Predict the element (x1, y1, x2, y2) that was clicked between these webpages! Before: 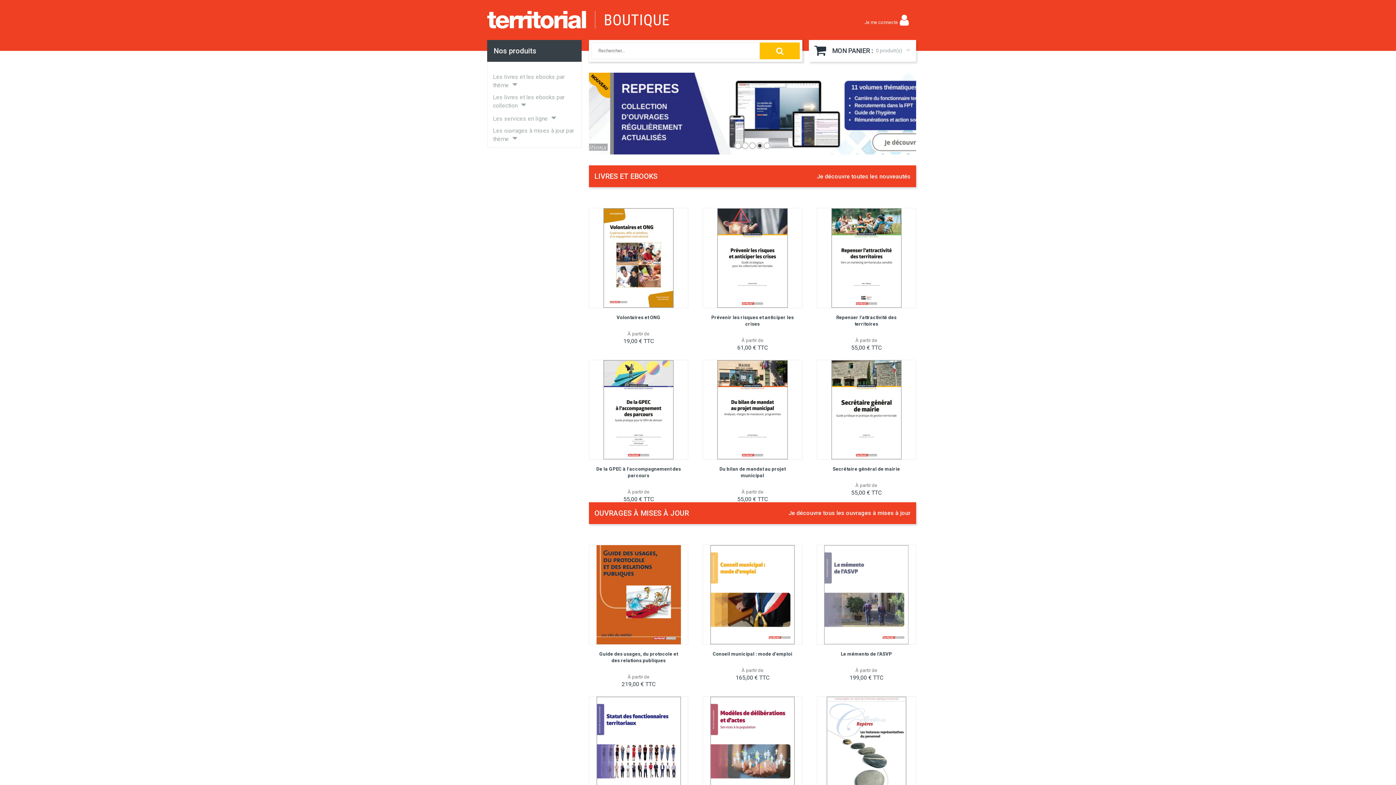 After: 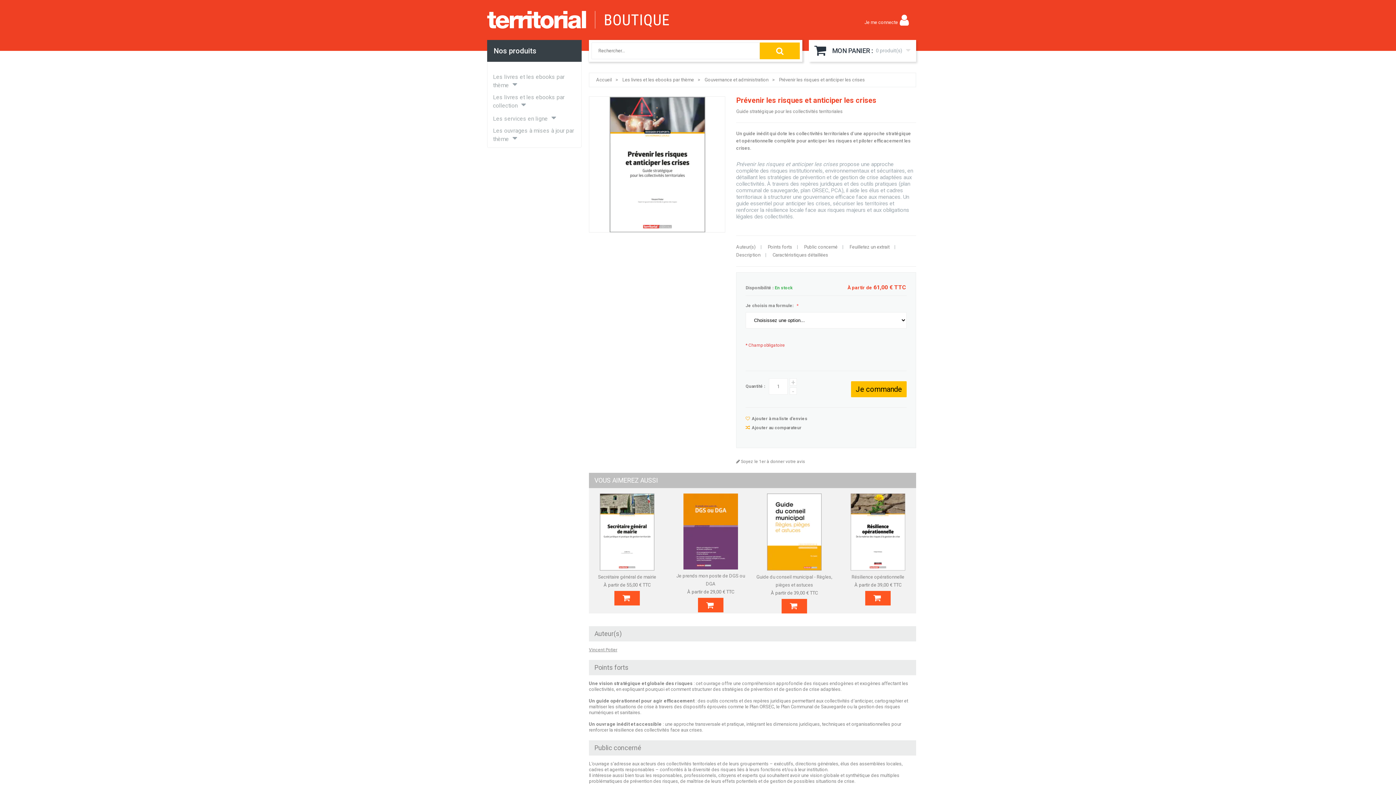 Action: bbox: (703, 208, 802, 310)